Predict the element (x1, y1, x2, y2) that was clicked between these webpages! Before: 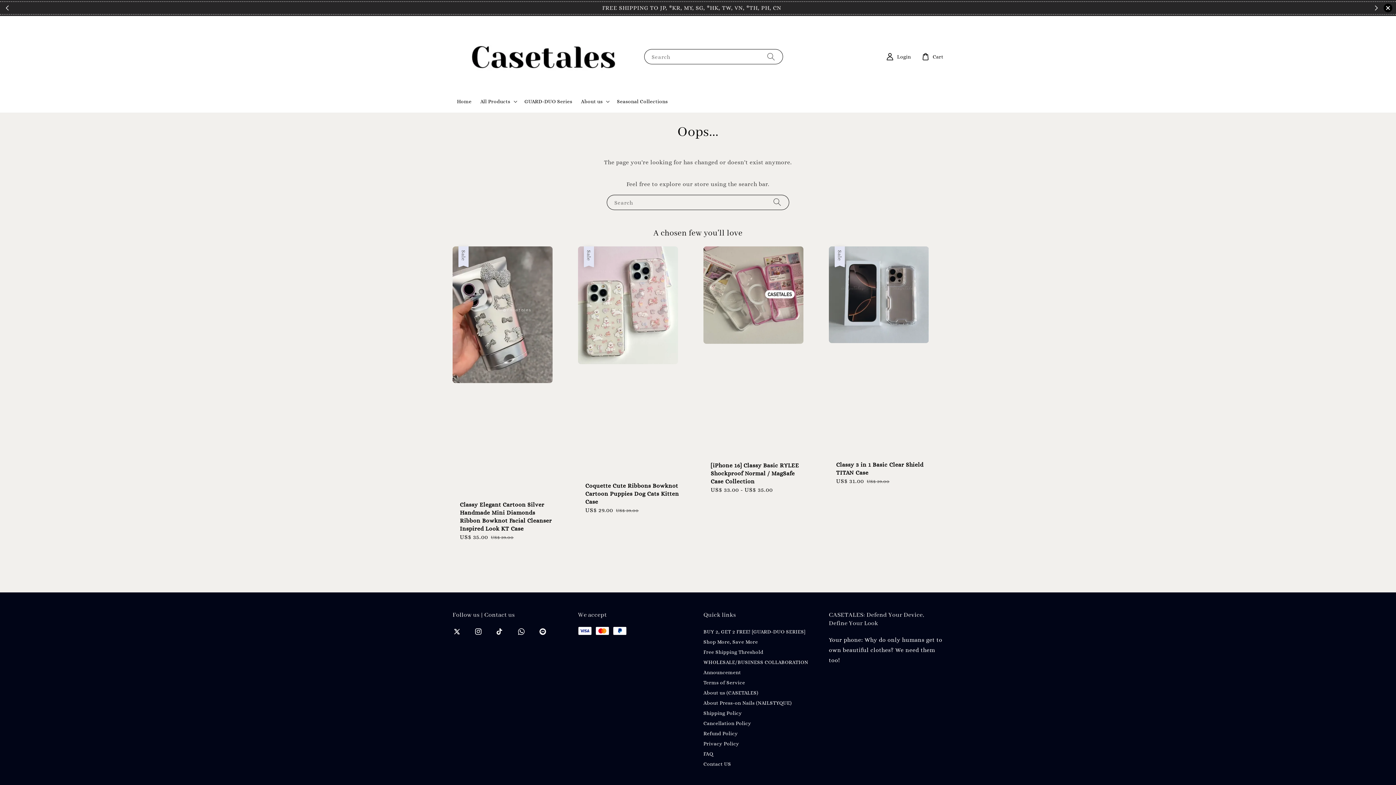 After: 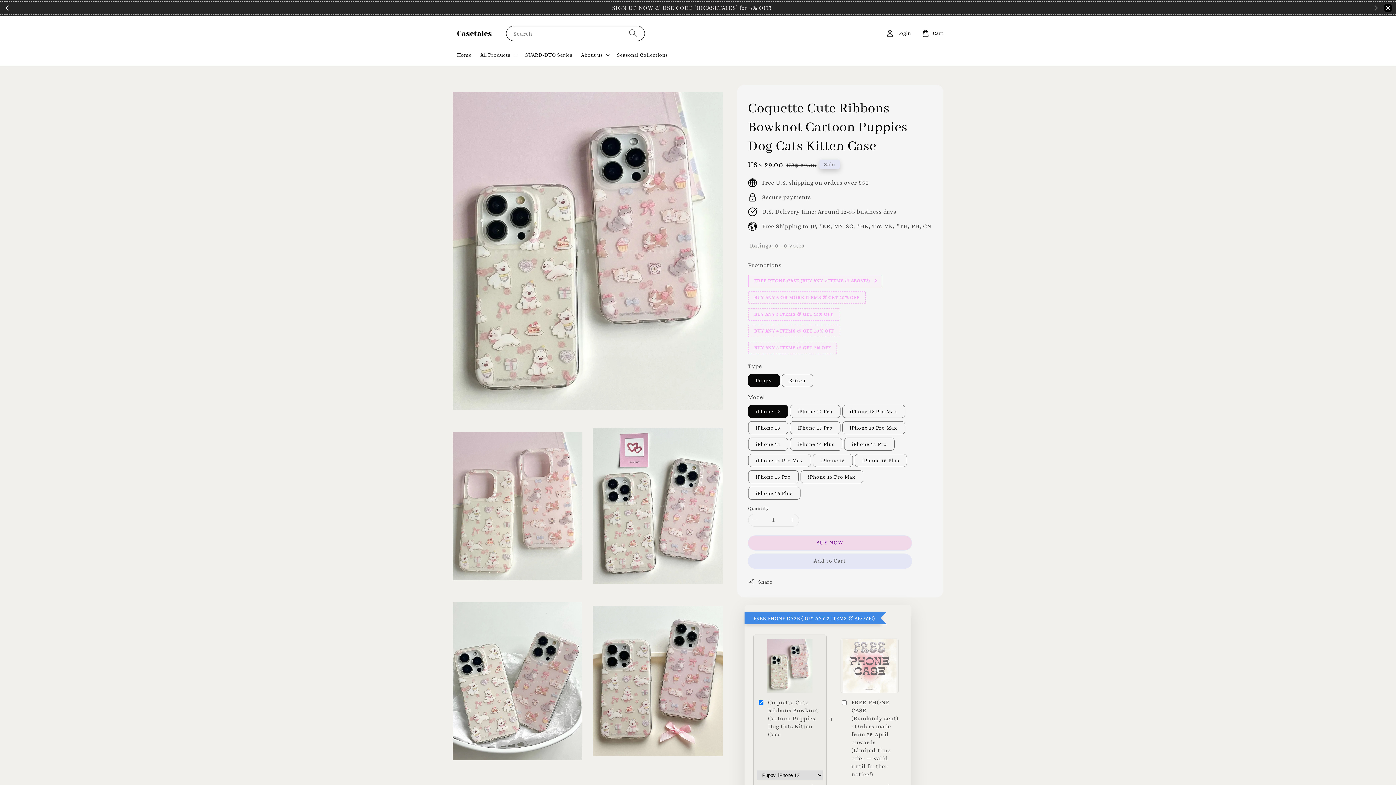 Action: bbox: (578, 246, 692, 522) label: Sale
Coquette Cute Ribbons Bowknot Cartoon Puppies Dog Cats Kitten Case
Sale price
US$ 29.00
Regular price
US$ 39.00